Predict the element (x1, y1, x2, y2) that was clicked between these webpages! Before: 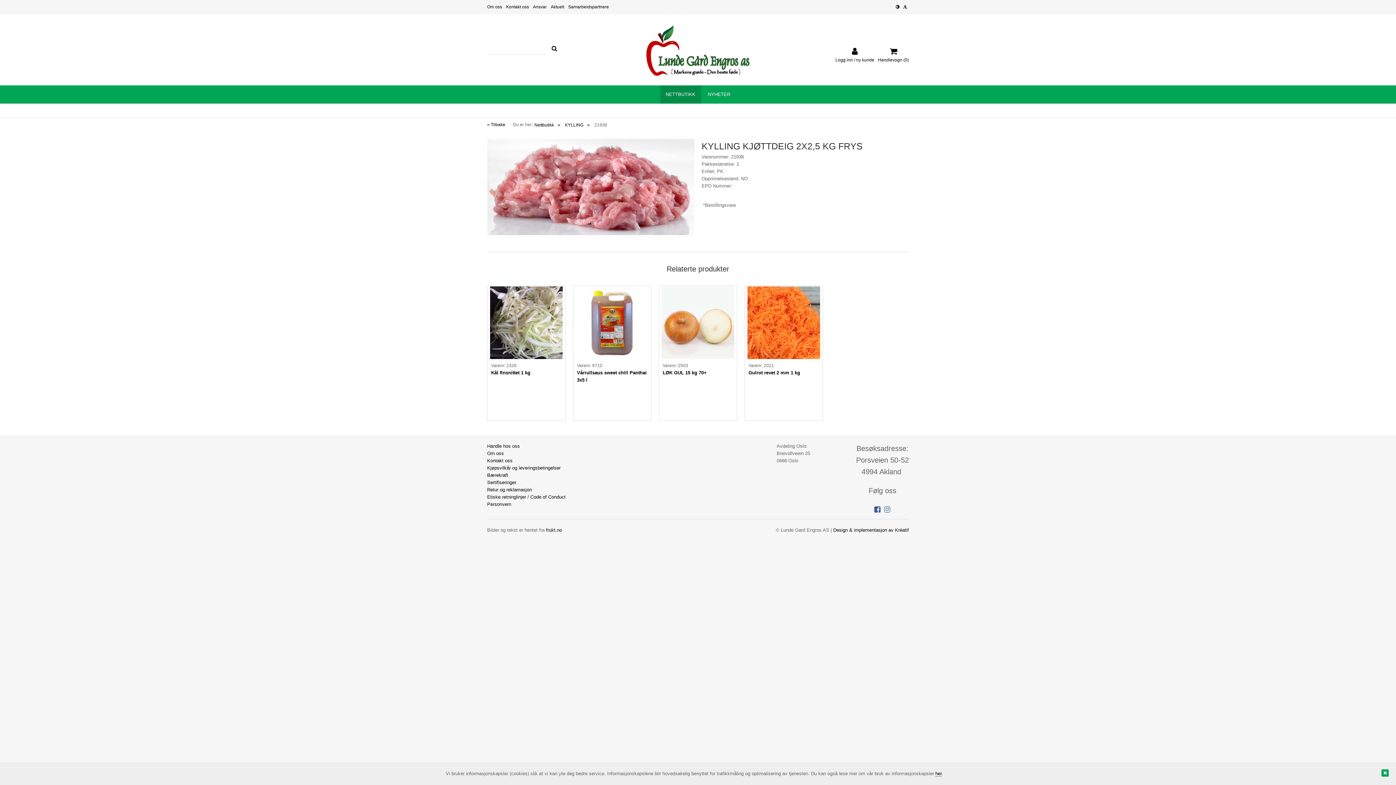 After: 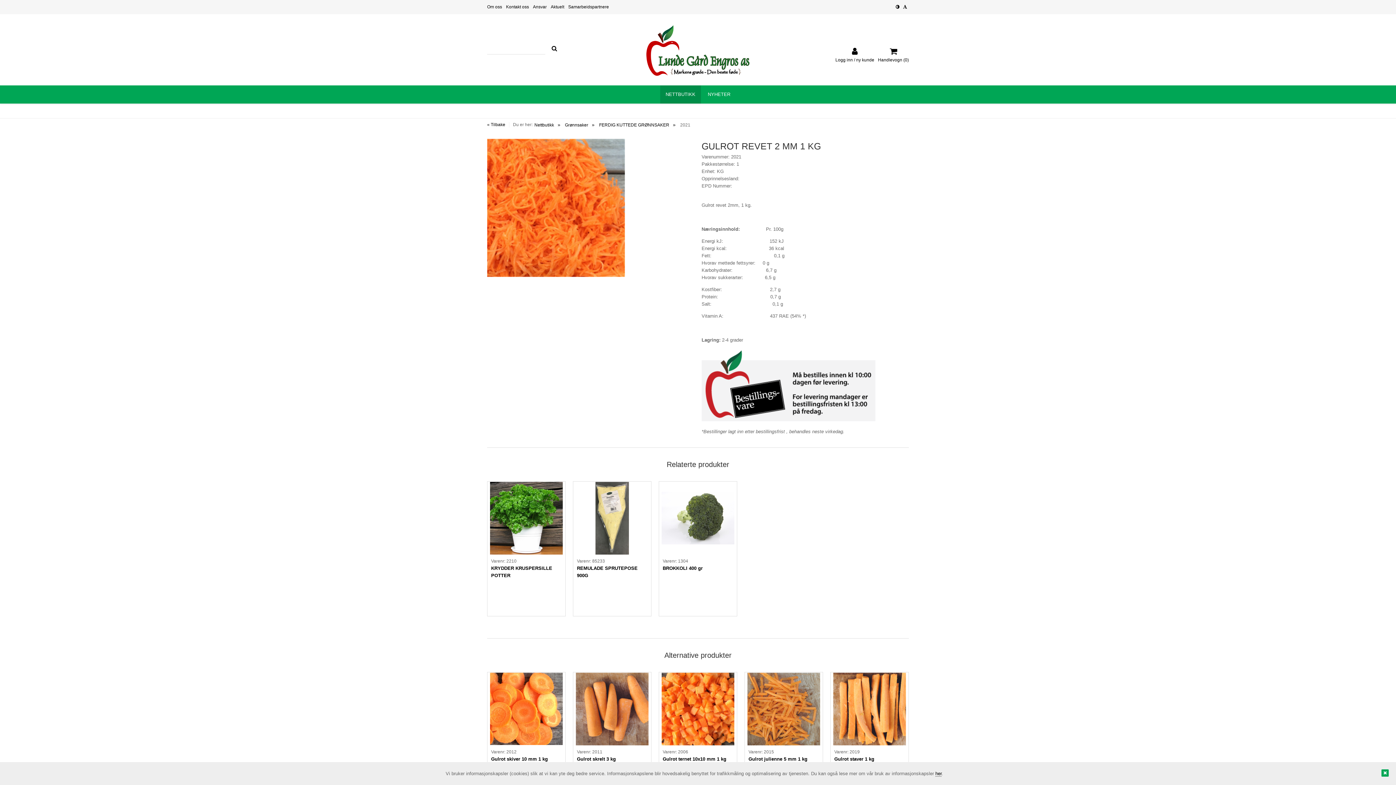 Action: bbox: (748, 370, 800, 375) label: Gulrot revet 2 mm 1 kg